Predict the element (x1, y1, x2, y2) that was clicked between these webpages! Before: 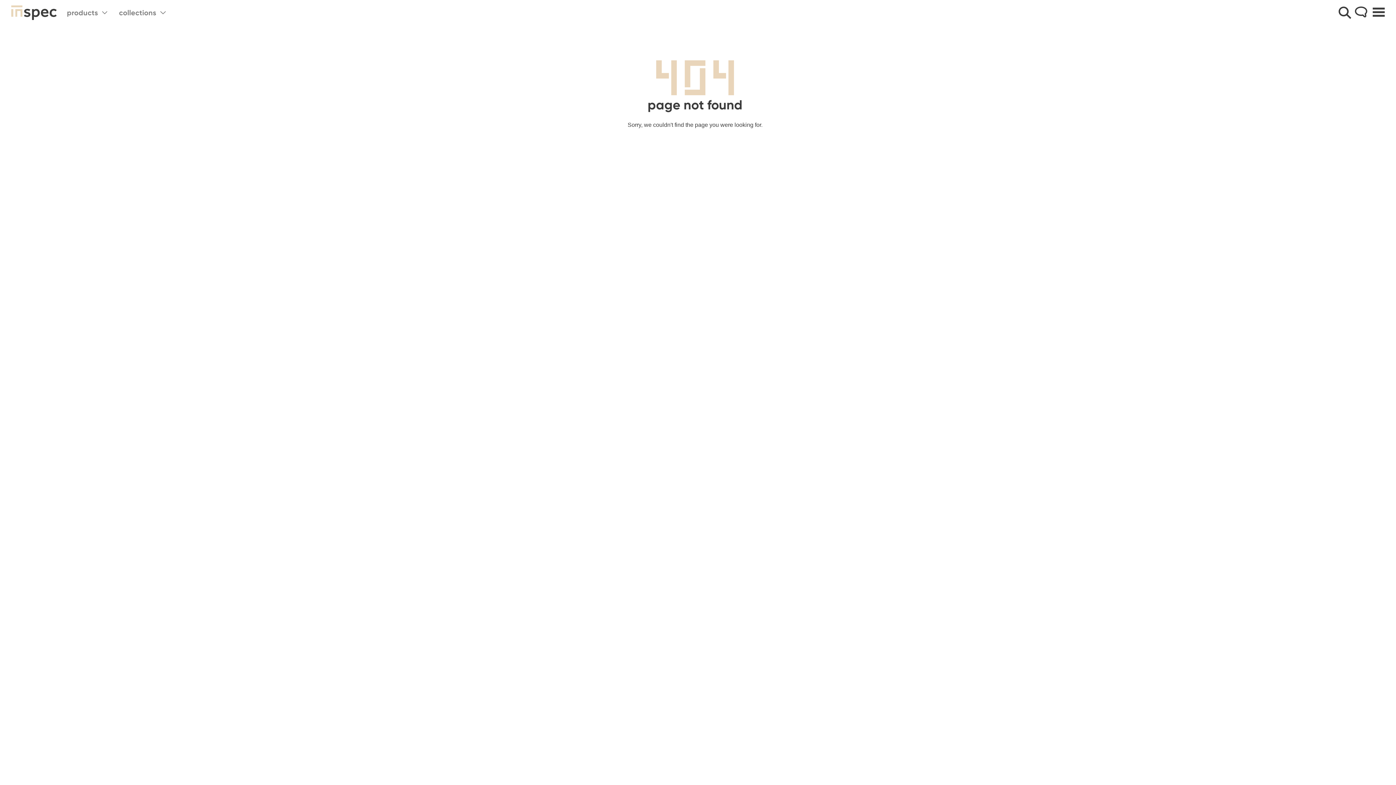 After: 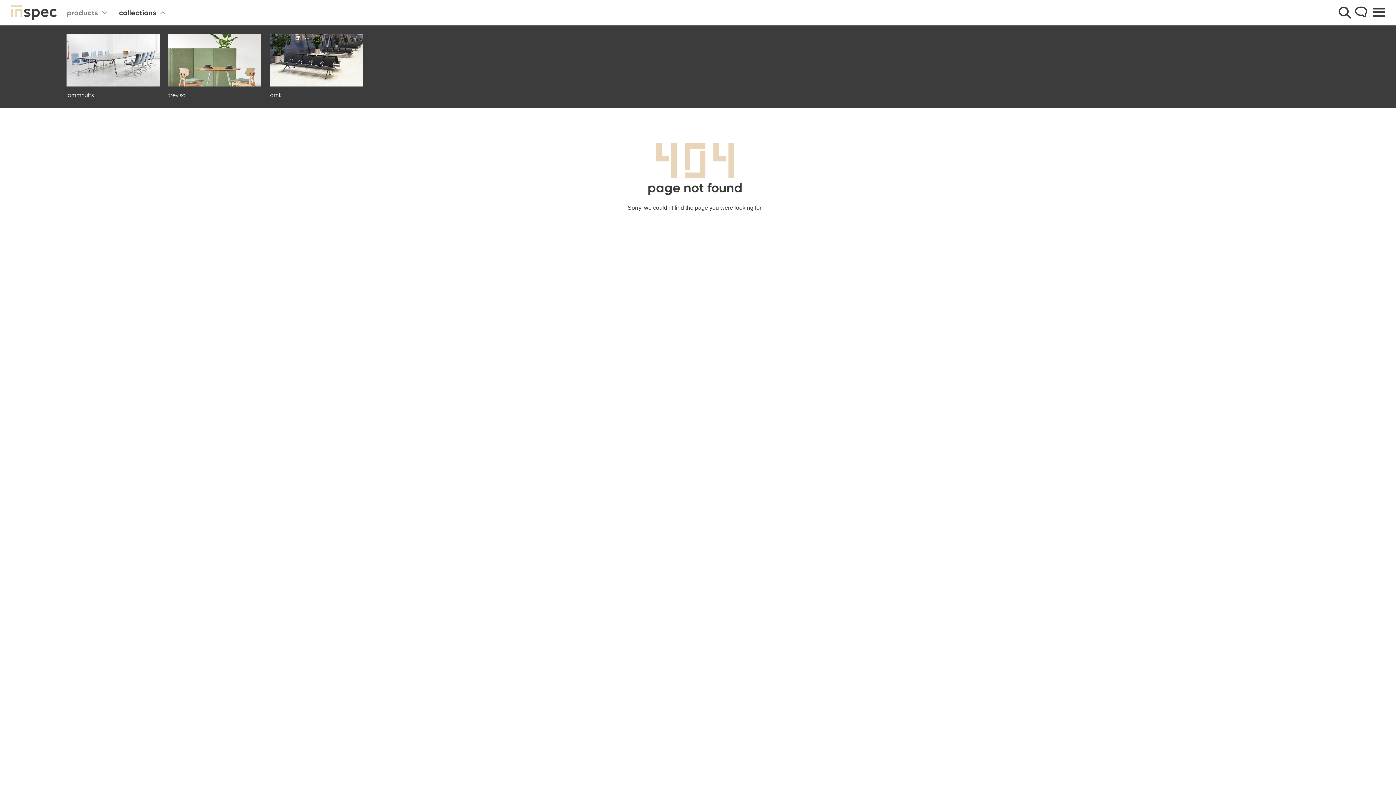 Action: bbox: (119, 5, 165, 20) label: collections